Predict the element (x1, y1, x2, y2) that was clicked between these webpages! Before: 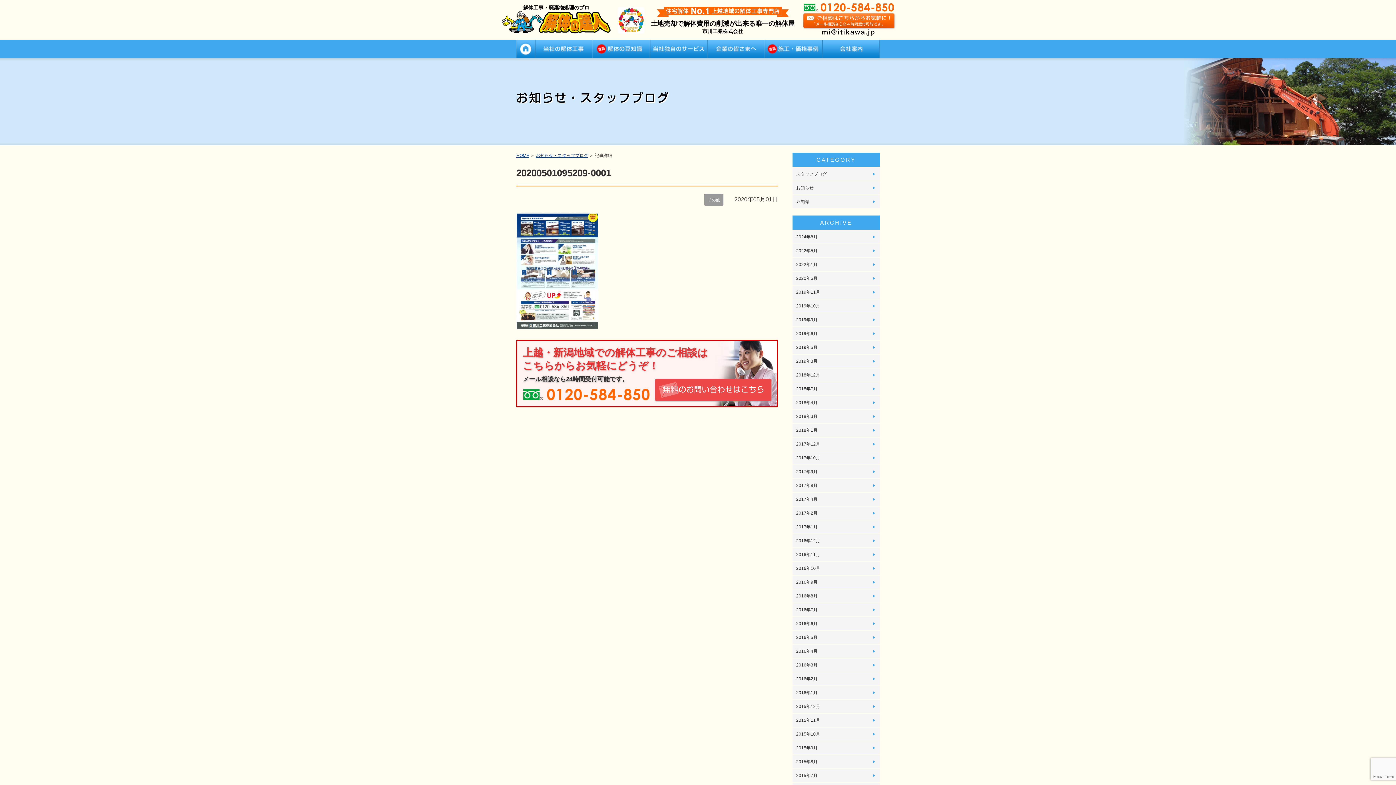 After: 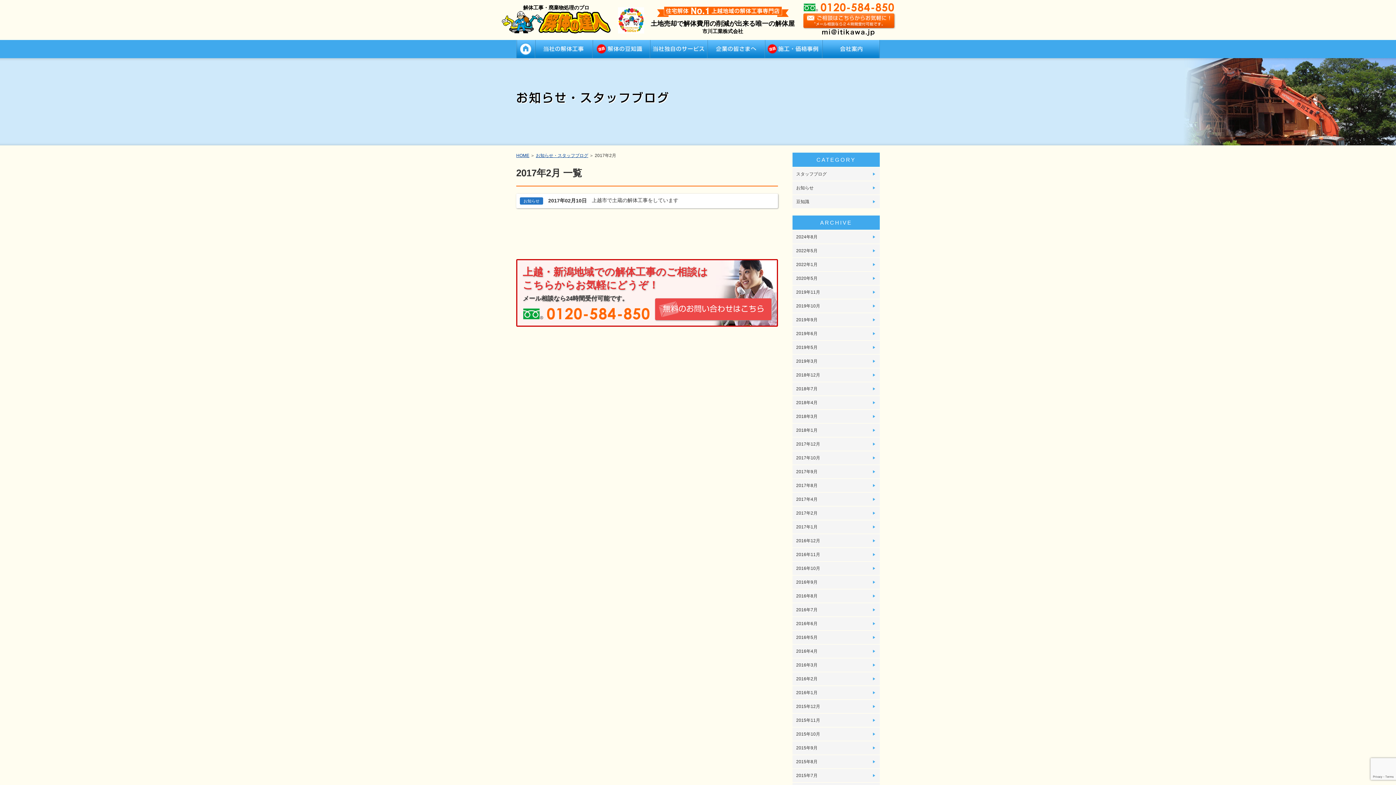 Action: label: 2017年2月 bbox: (792, 506, 880, 520)